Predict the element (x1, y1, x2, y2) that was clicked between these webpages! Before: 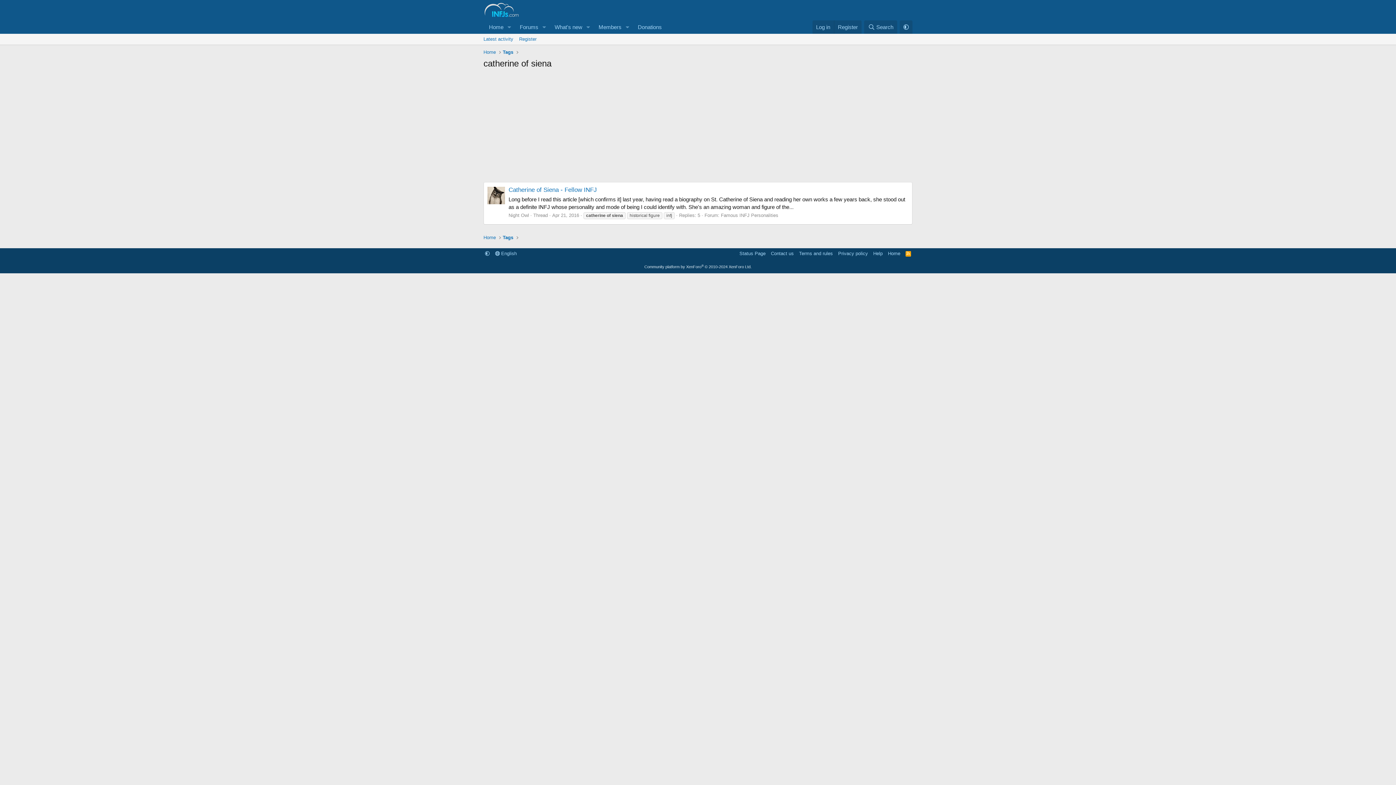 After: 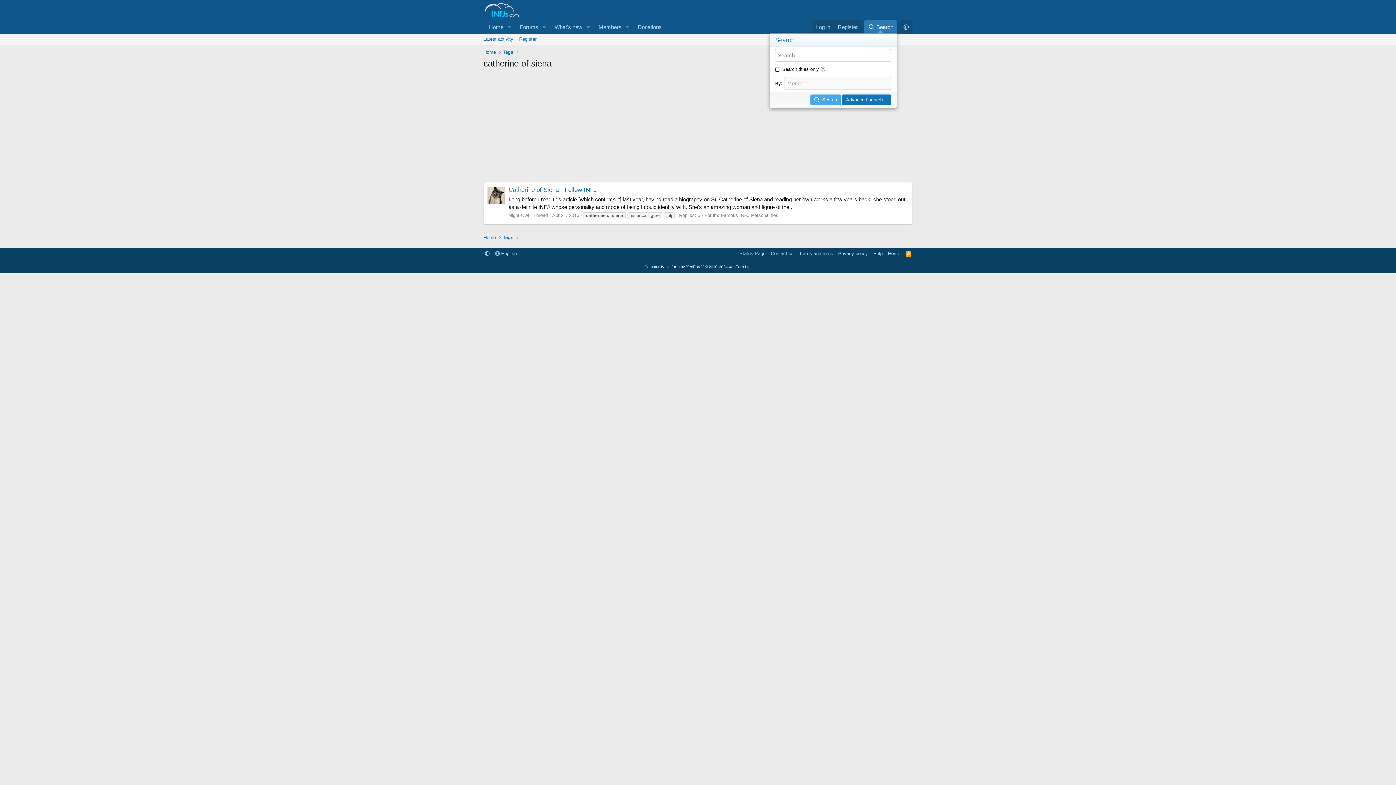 Action: bbox: (864, 20, 897, 33) label: Search